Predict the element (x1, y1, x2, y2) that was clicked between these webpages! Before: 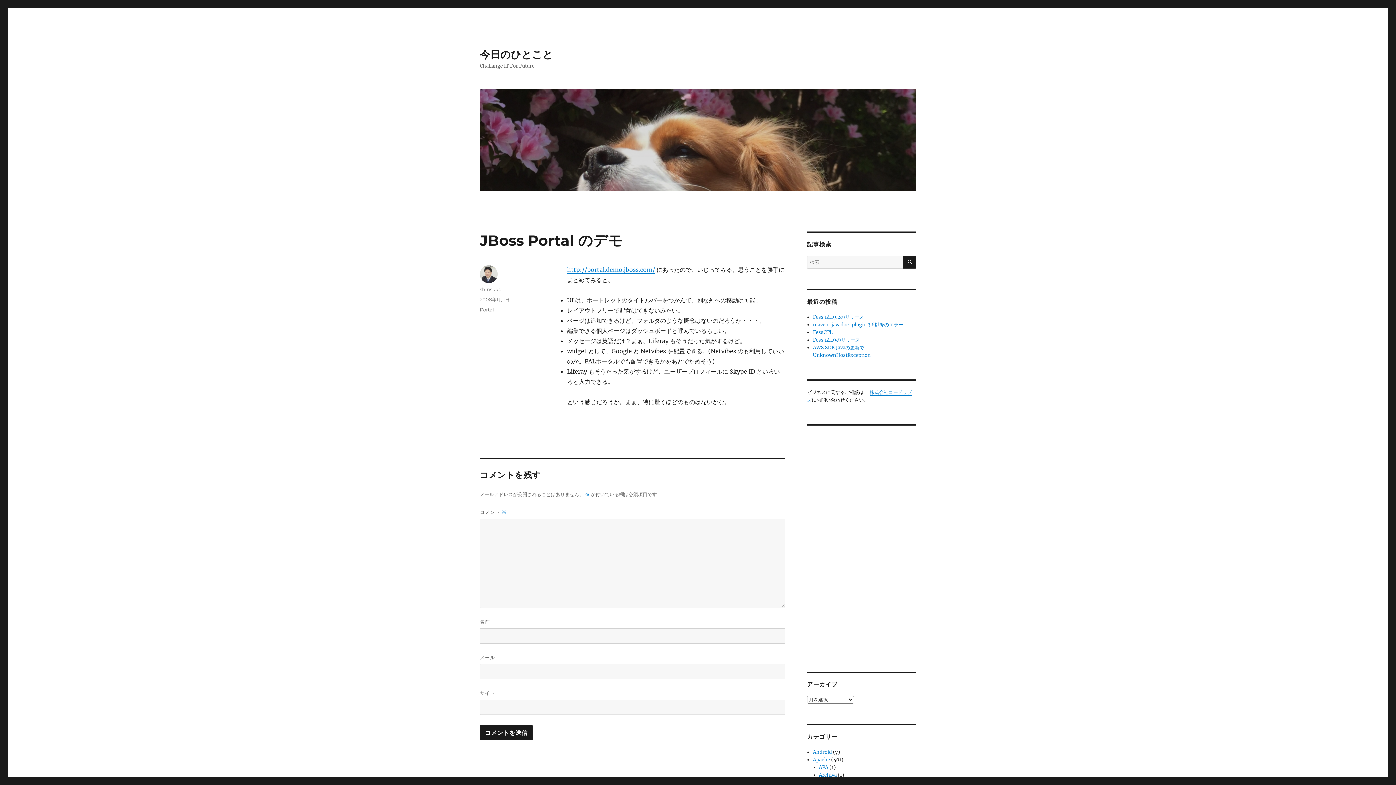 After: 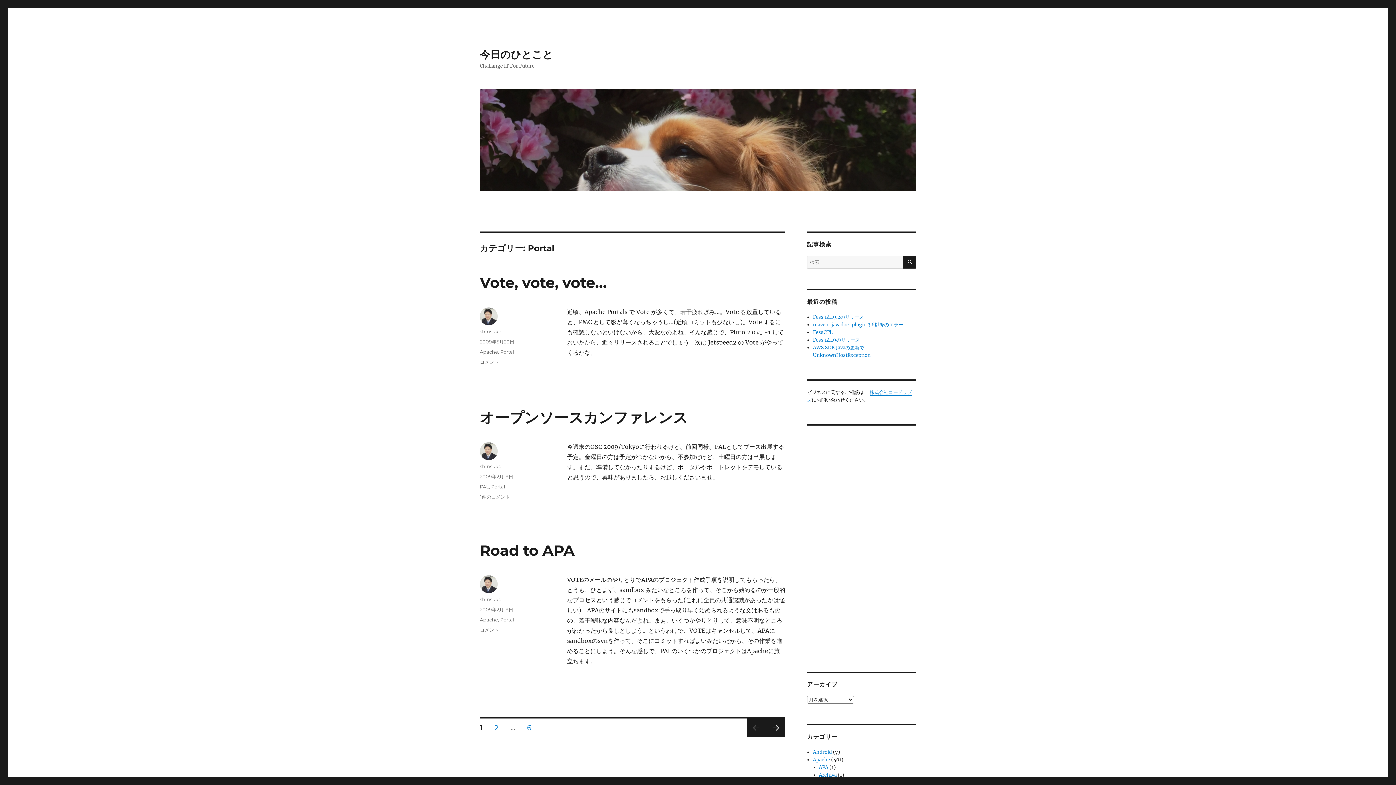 Action: bbox: (480, 306, 494, 312) label: Portal